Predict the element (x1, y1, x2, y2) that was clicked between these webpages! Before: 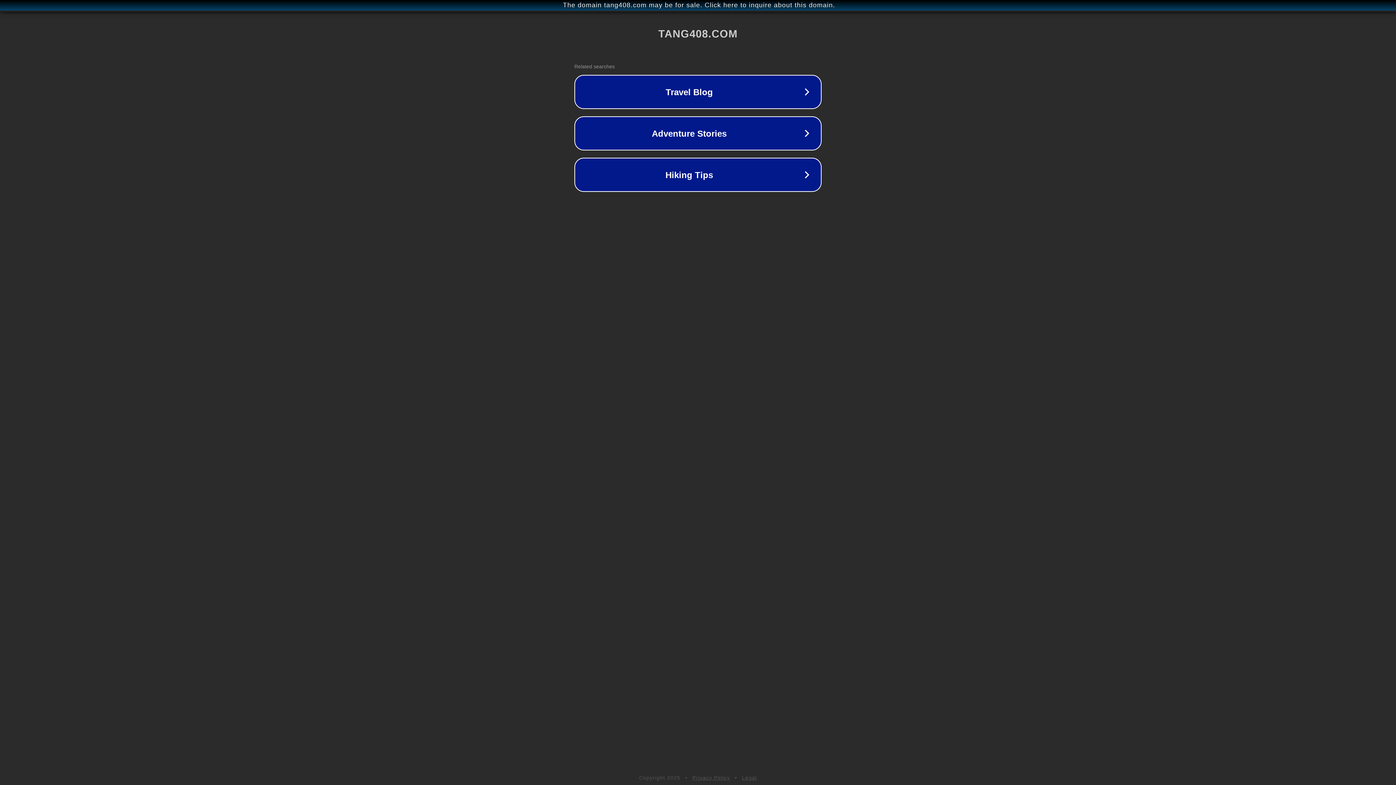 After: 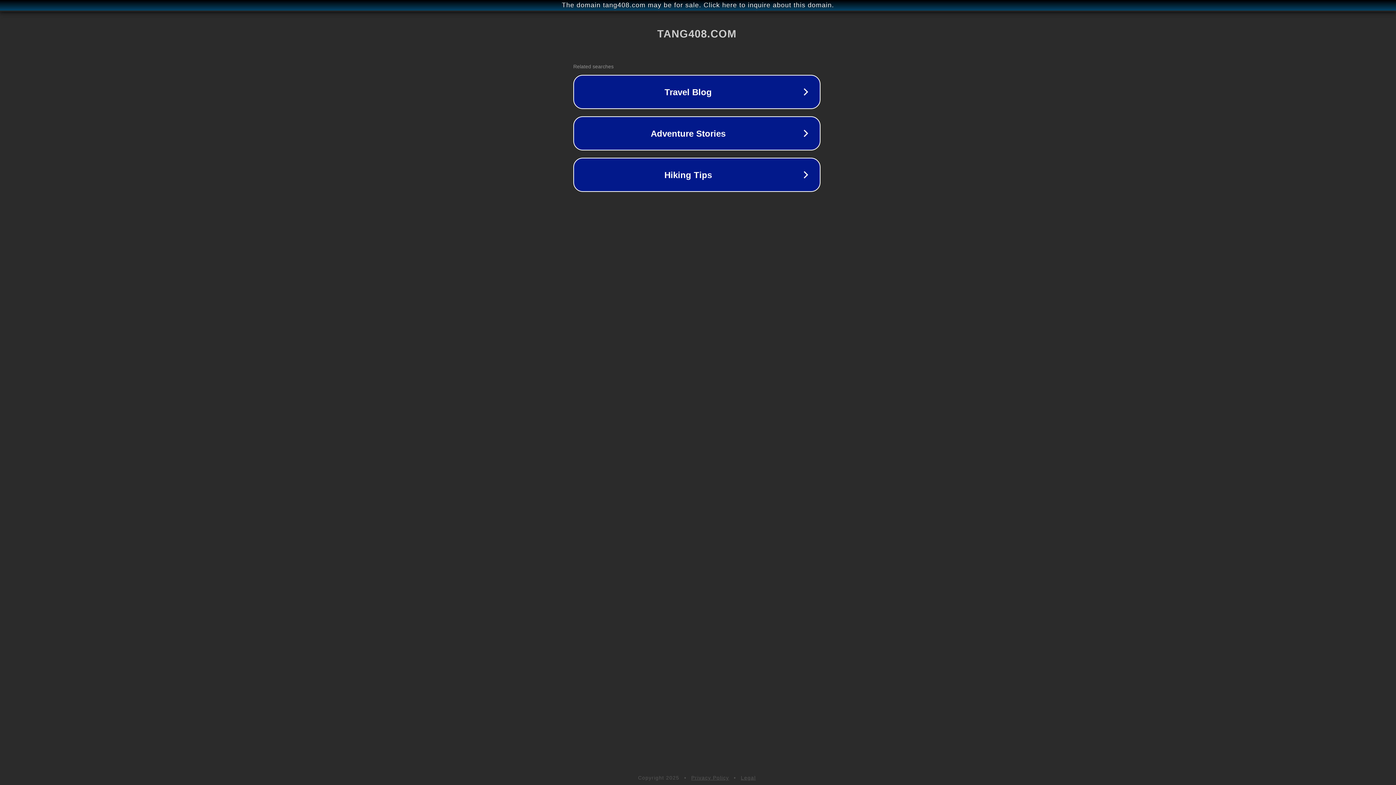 Action: label: The domain tang408.com may be for sale. Click here to inquire about this domain. bbox: (1, 1, 1397, 9)